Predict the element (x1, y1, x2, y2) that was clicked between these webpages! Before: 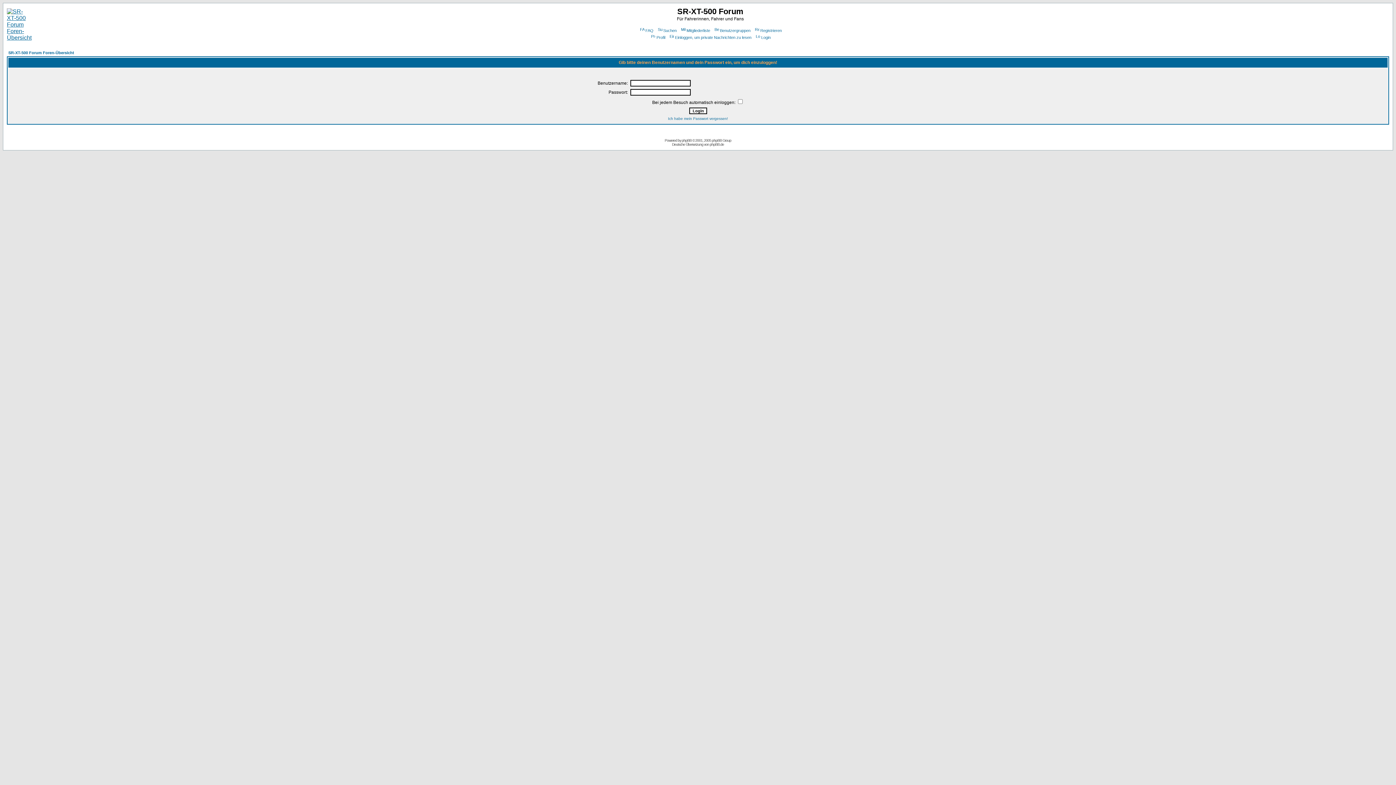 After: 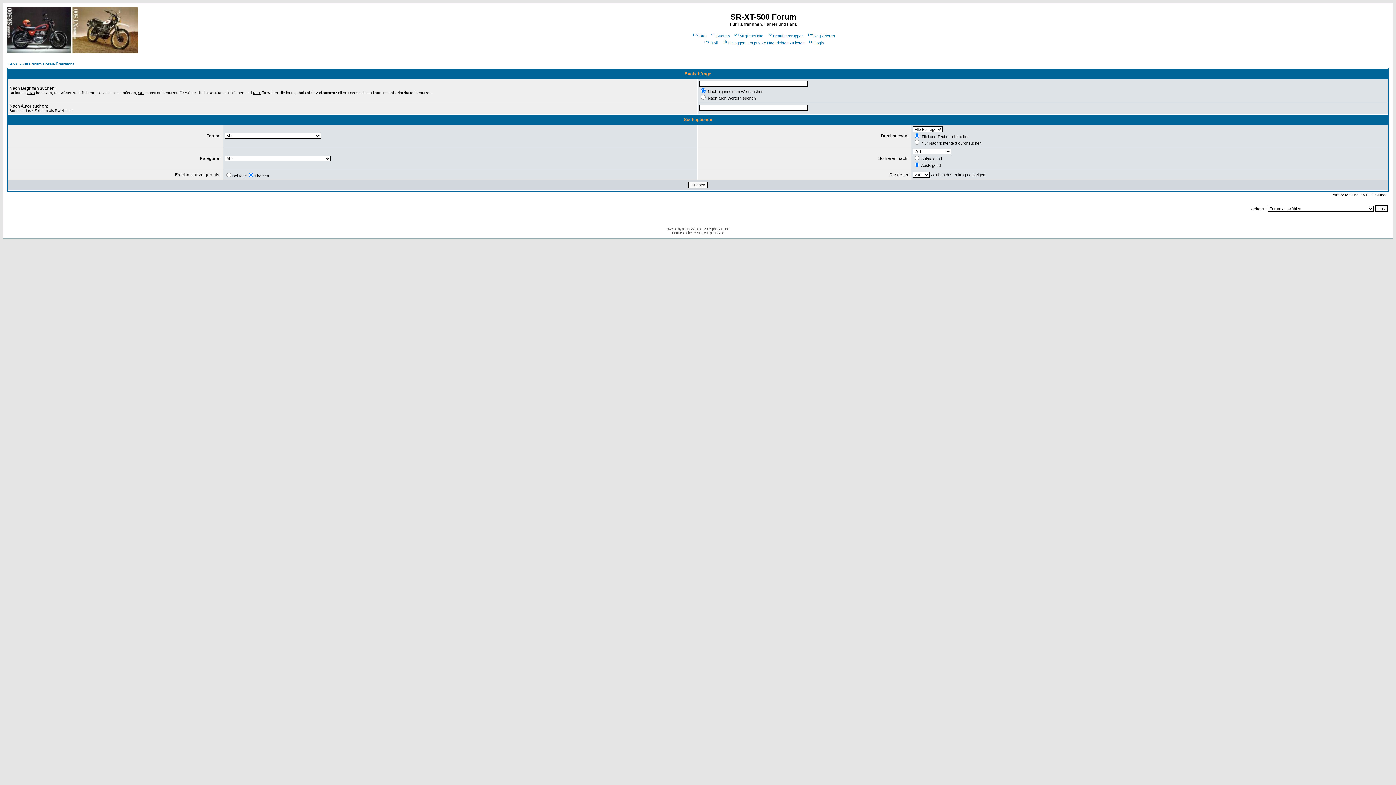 Action: bbox: (656, 28, 676, 32) label: Suchen